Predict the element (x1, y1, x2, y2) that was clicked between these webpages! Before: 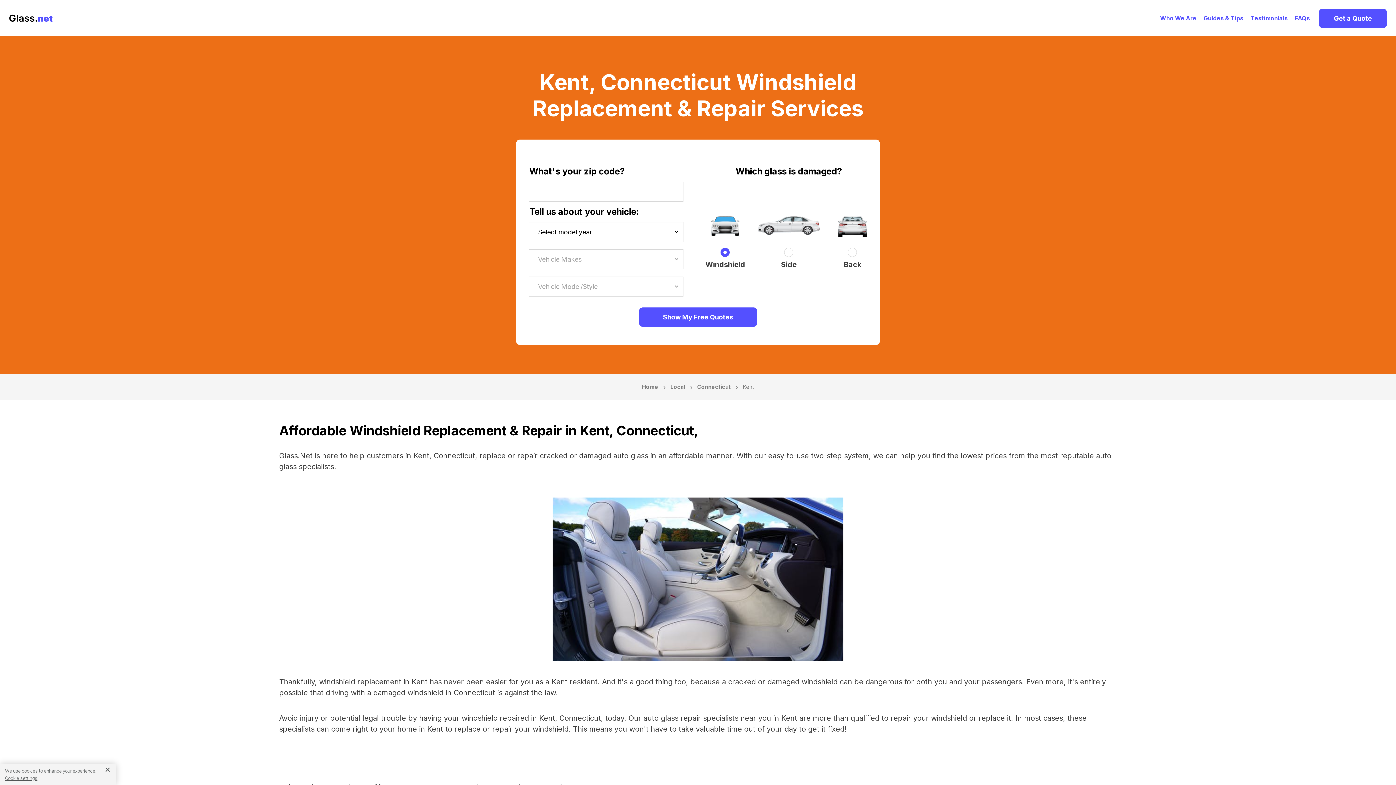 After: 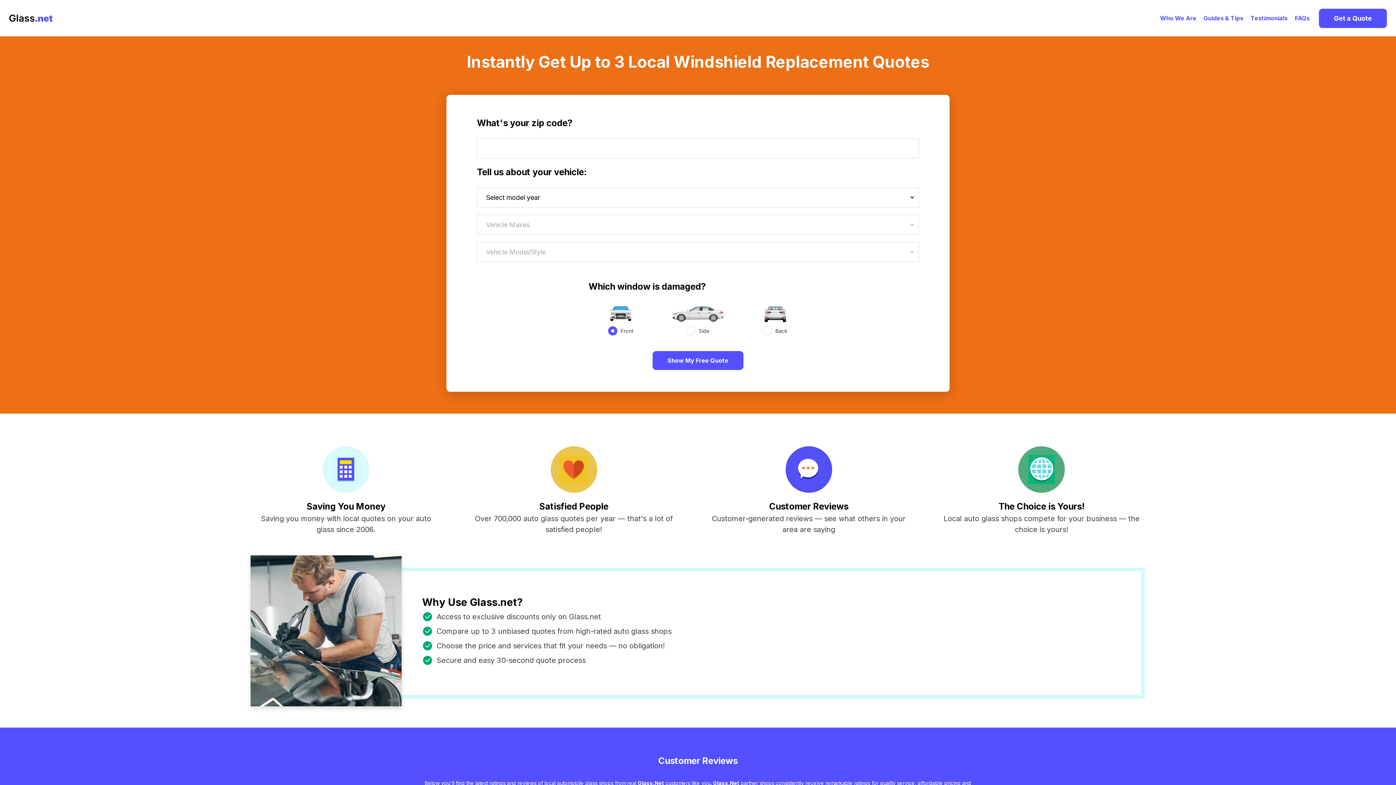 Action: label: Home bbox: (642, 381, 658, 393)